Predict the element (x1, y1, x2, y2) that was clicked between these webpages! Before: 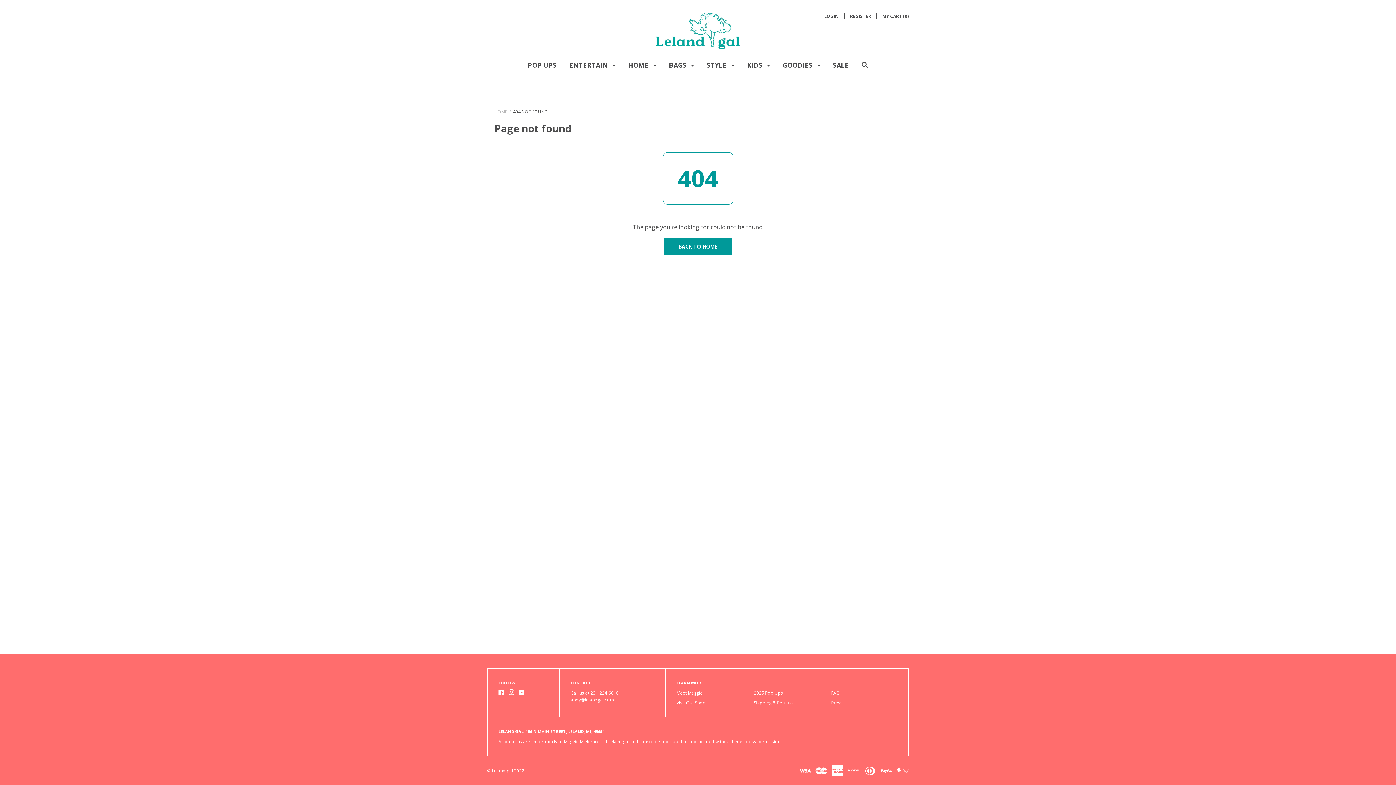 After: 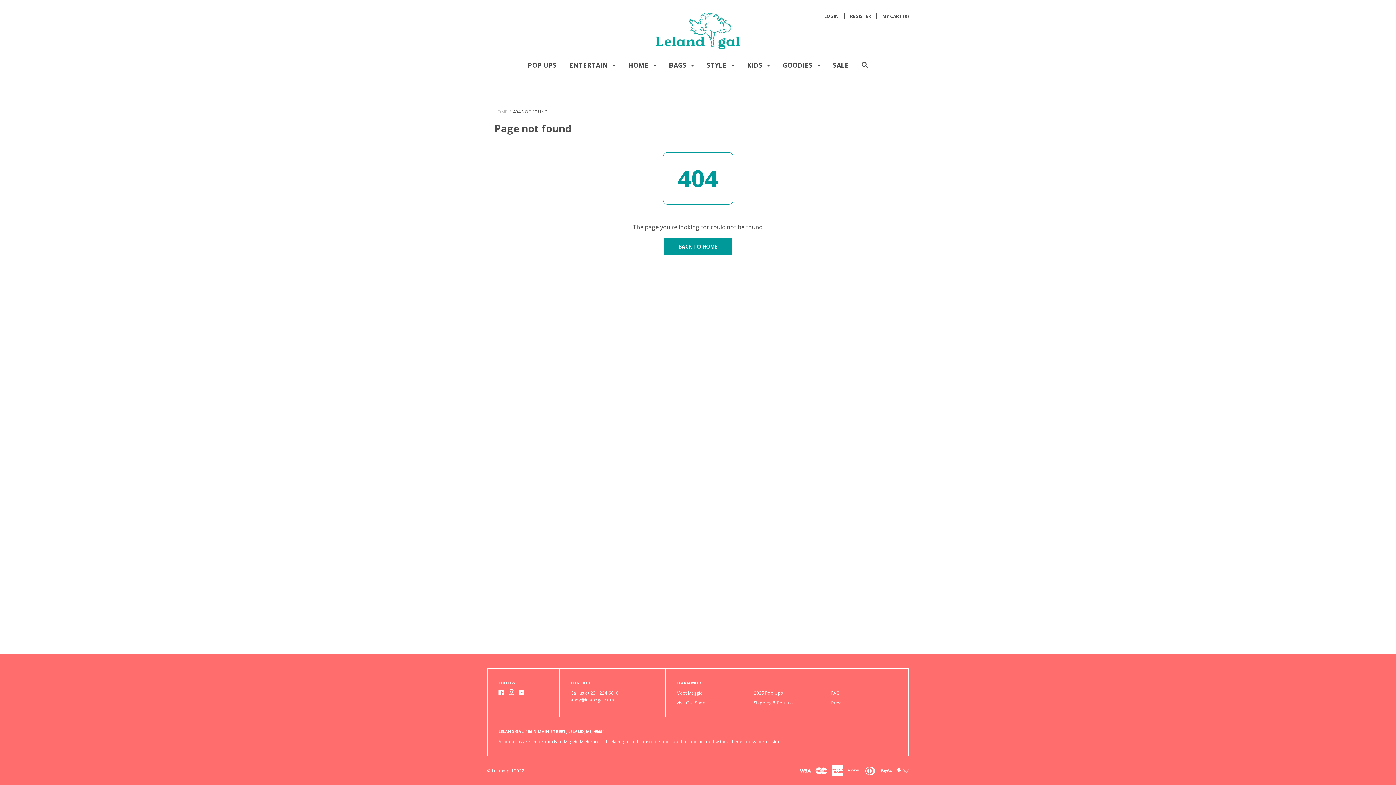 Action: bbox: (518, 690, 524, 696)